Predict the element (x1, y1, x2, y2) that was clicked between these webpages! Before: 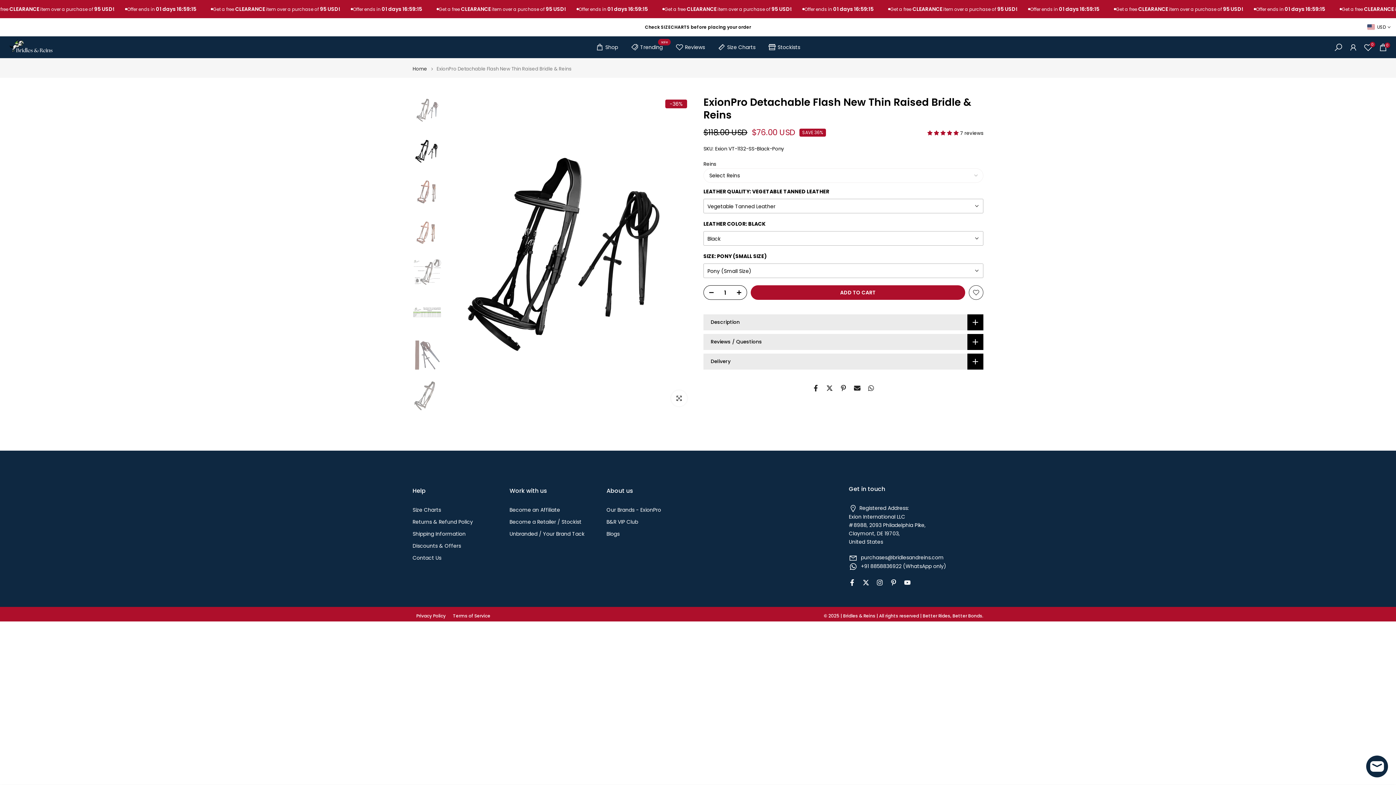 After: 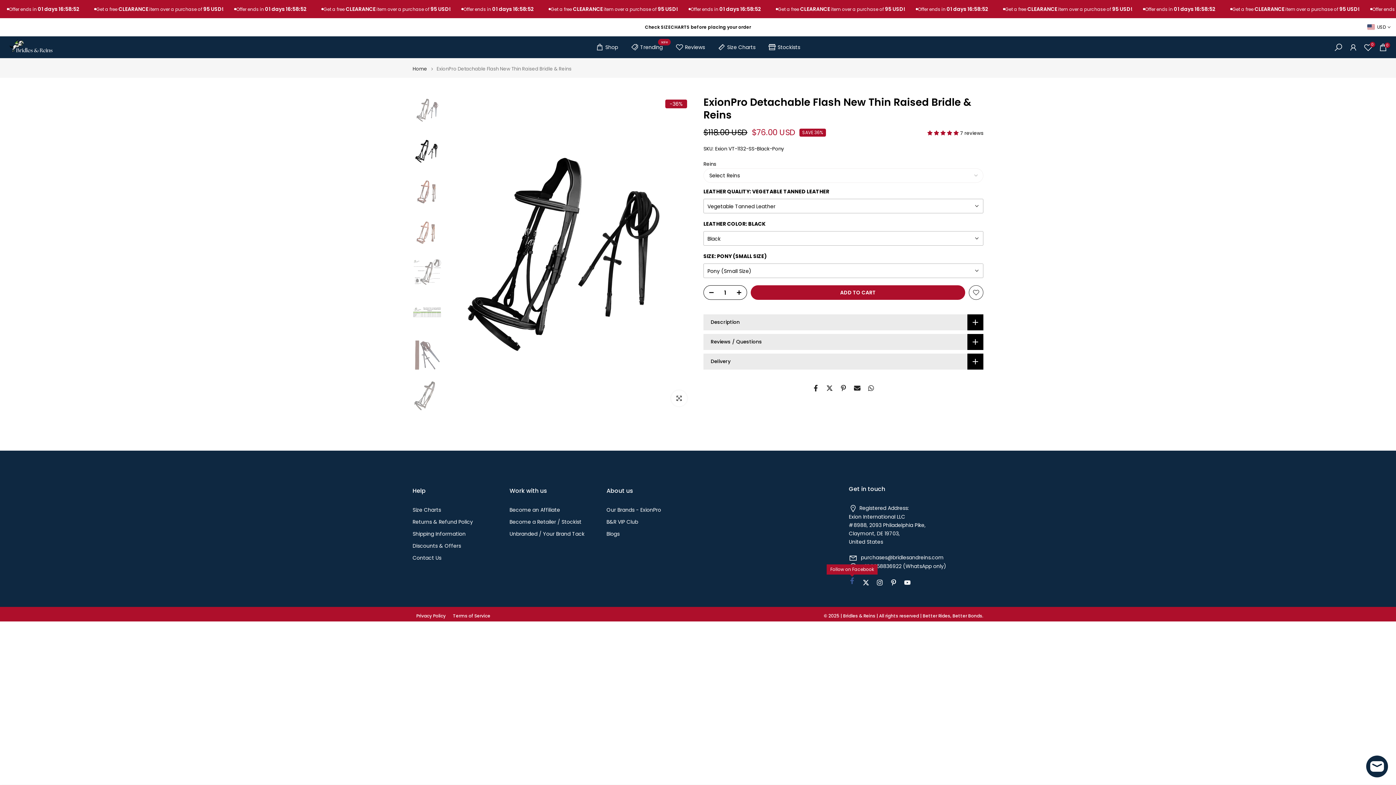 Action: bbox: (849, 578, 855, 587)